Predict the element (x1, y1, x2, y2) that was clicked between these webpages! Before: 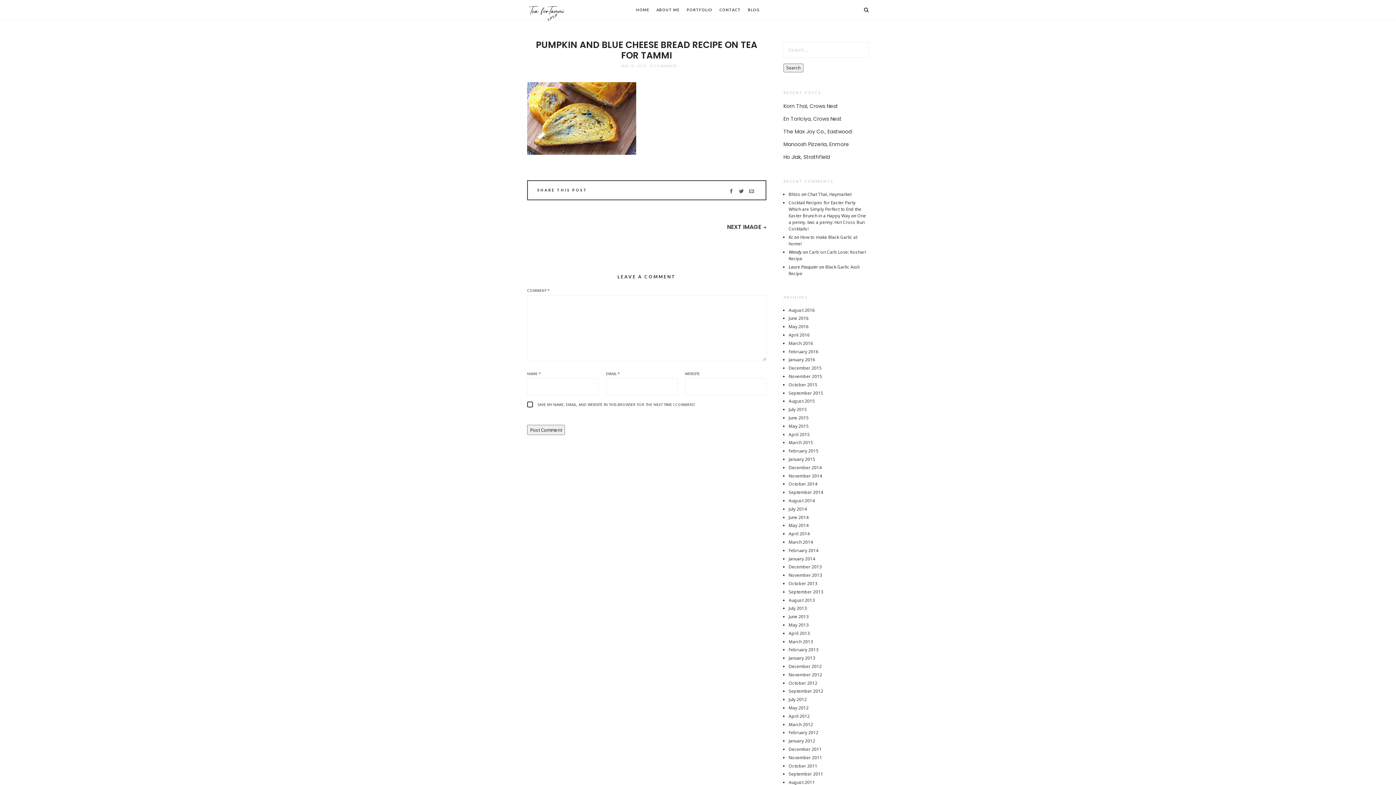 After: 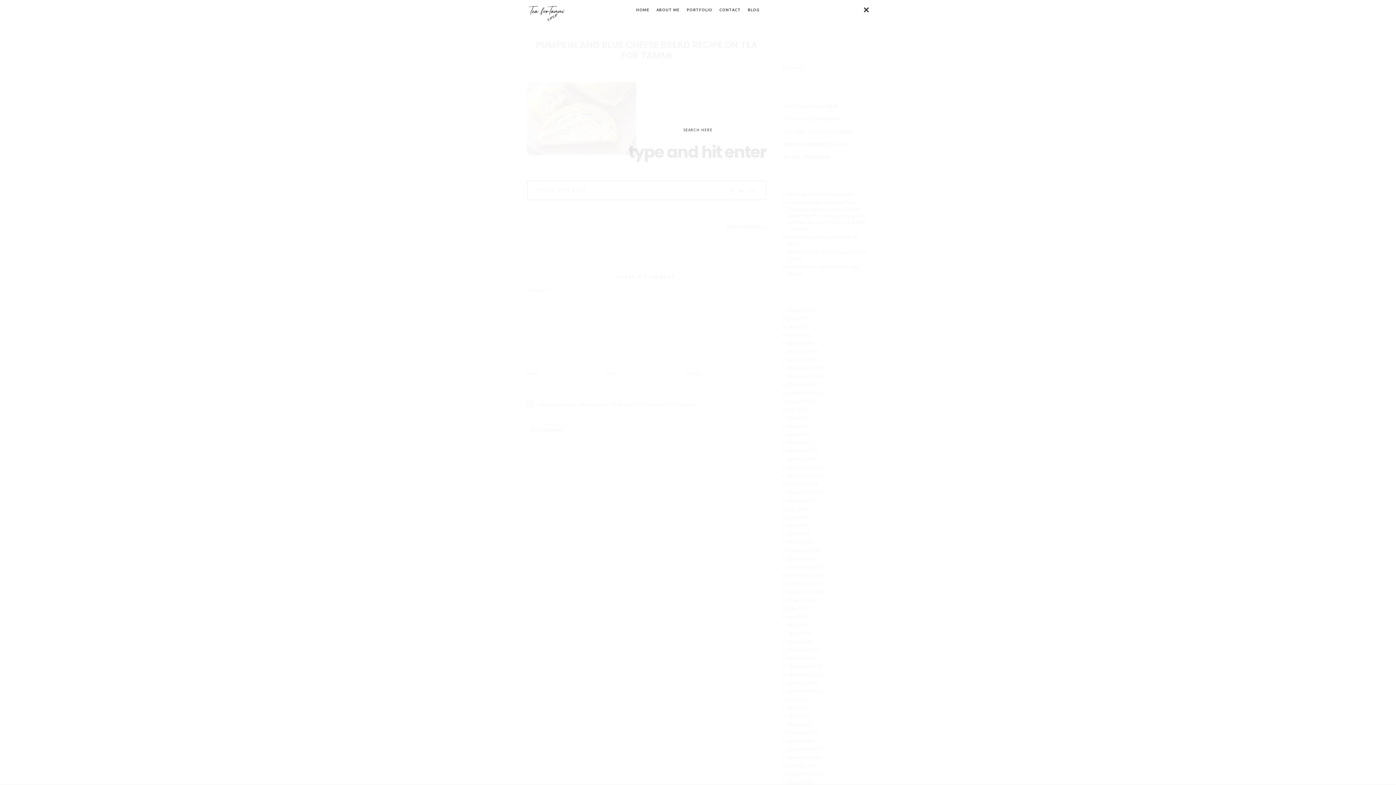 Action: bbox: (858, 0, 874, 19)